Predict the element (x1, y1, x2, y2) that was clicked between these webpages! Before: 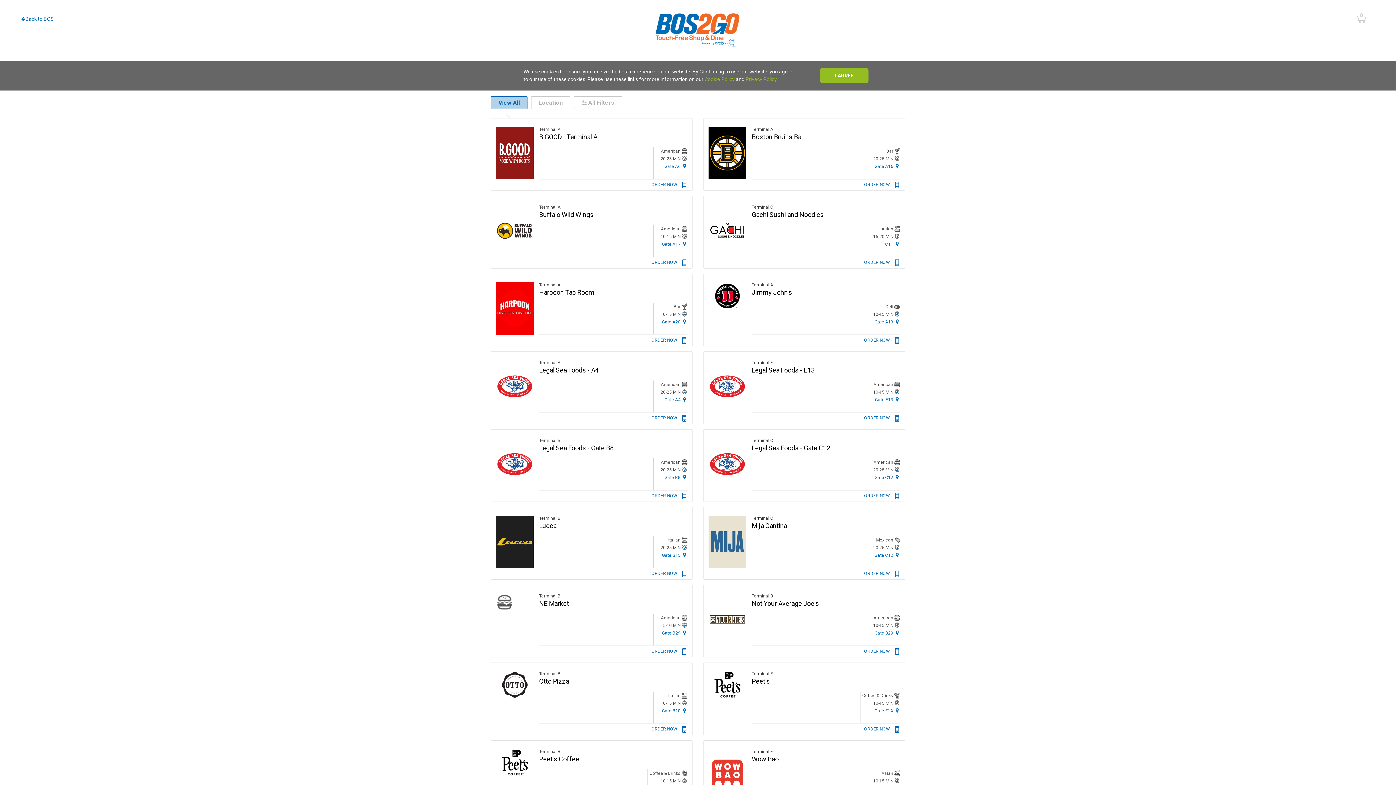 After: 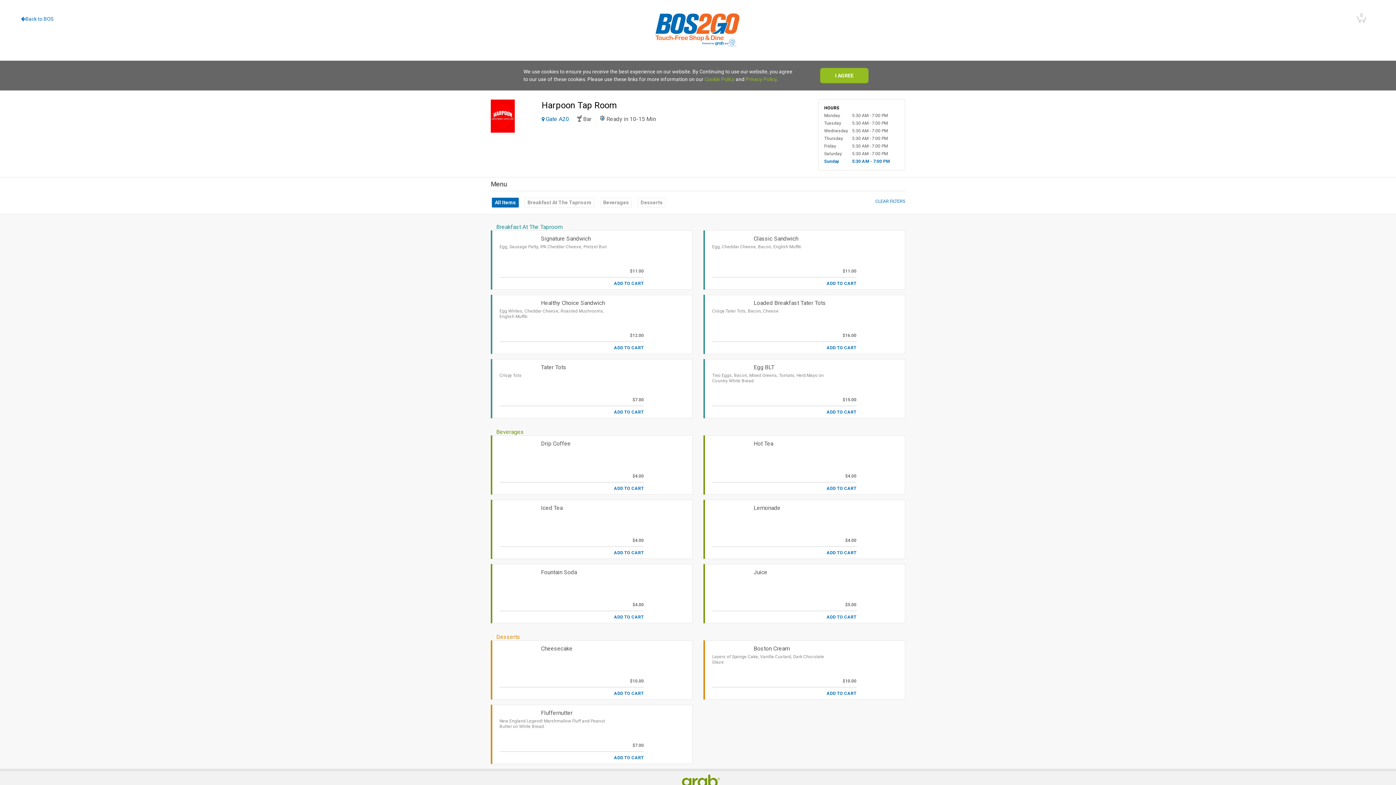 Action: label: Terminal A

Harpoon Tap Room

Bar 
10-15 MIN 
Gate A20 
    
ORDER NOW  bbox: (496, 278, 687, 341)